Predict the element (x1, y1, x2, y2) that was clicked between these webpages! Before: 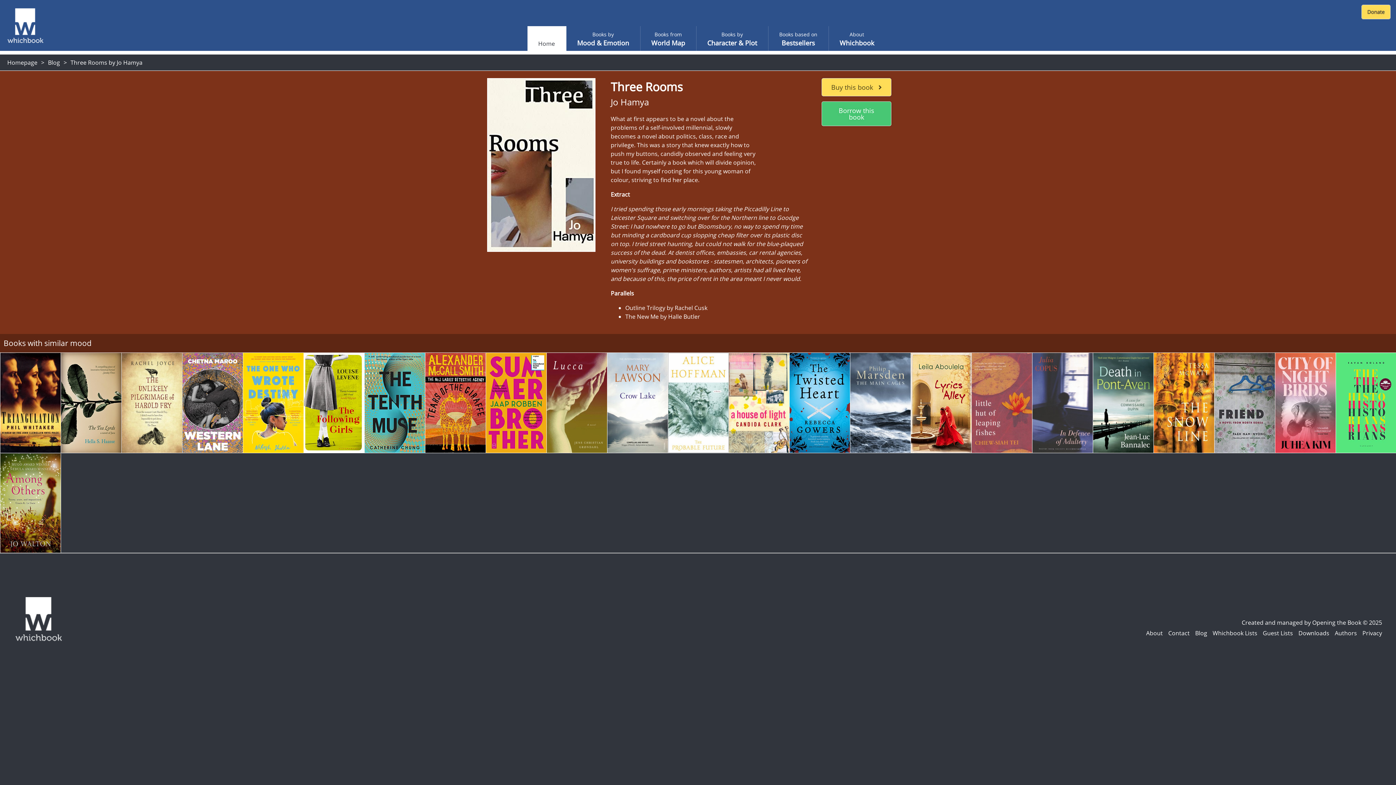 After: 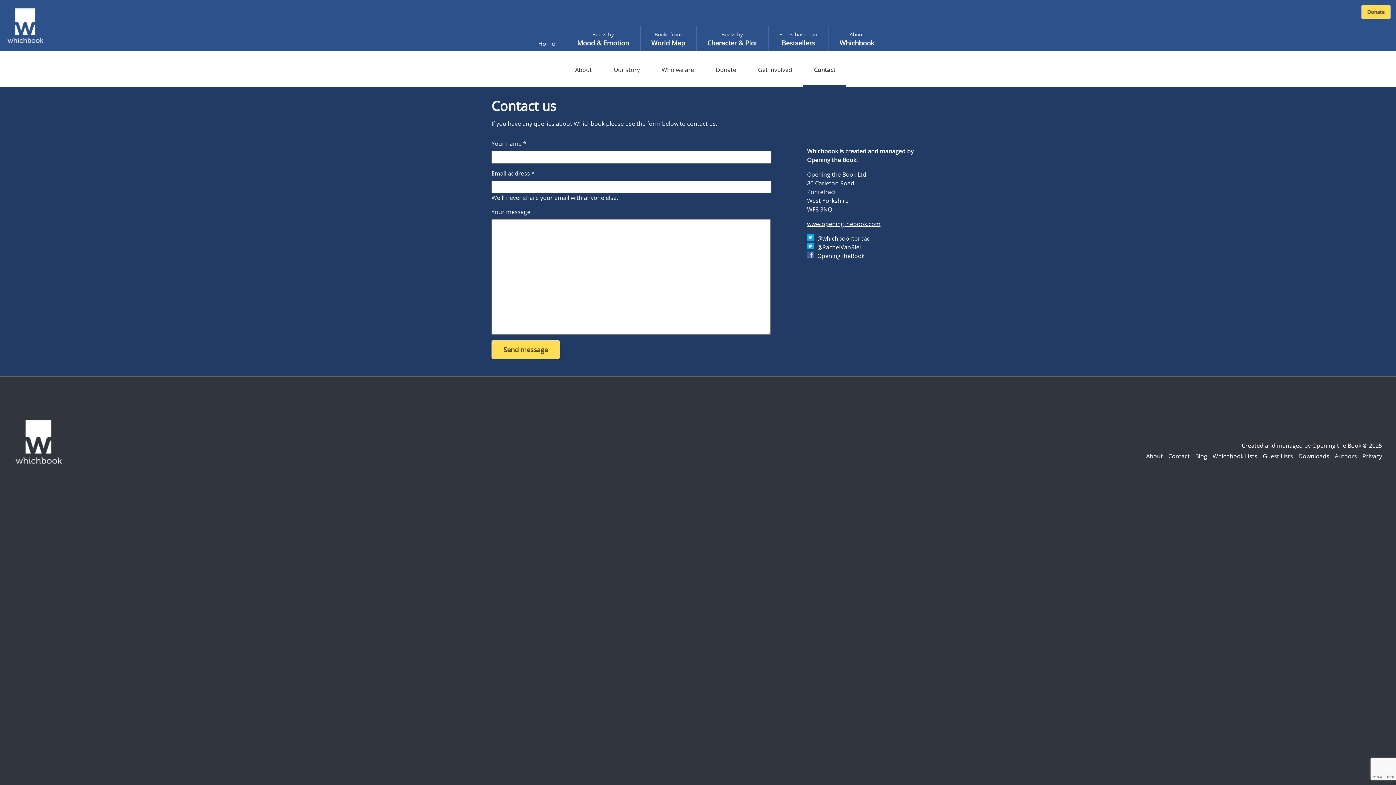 Action: label: Contact bbox: (1168, 629, 1190, 637)